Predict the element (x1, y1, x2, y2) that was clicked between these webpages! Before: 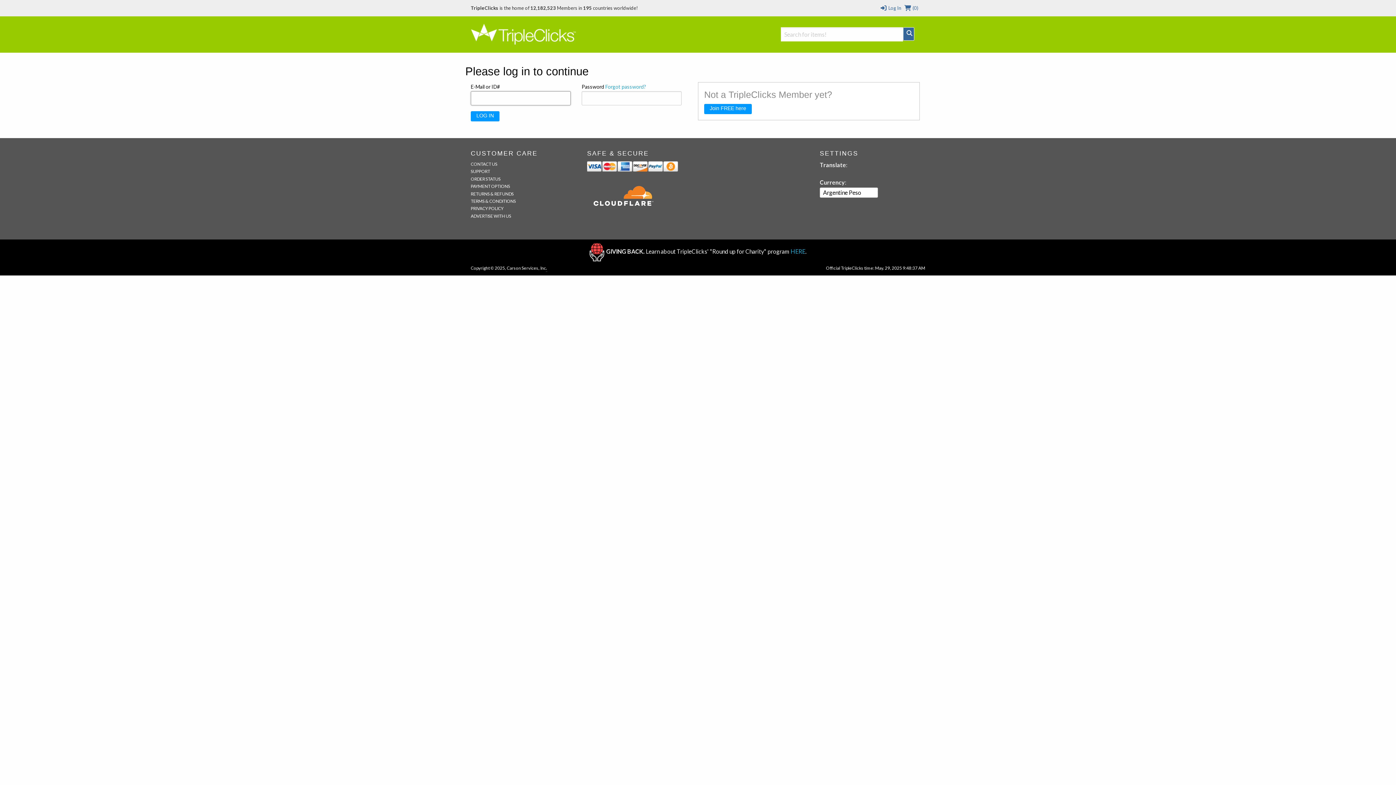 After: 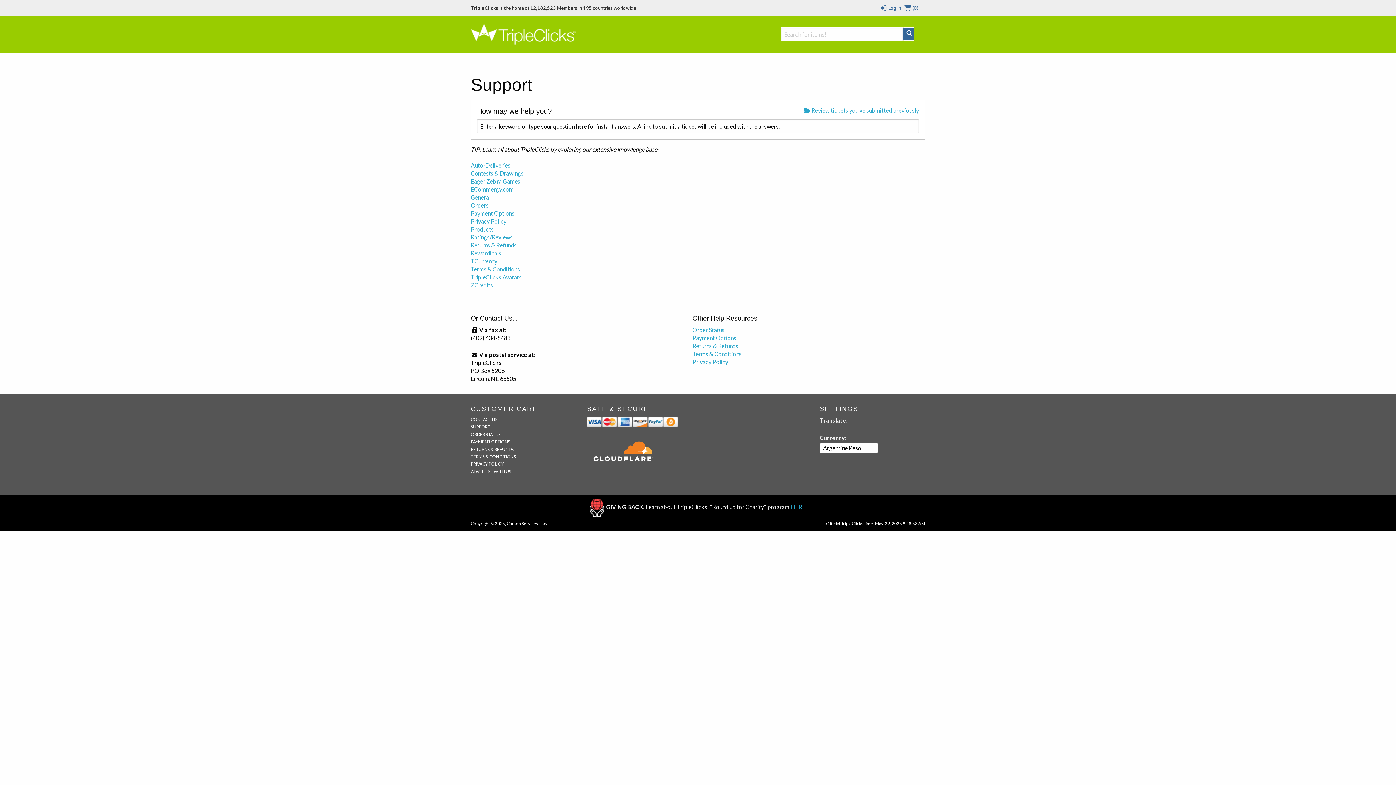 Action: label: CONTACT US bbox: (470, 161, 497, 166)